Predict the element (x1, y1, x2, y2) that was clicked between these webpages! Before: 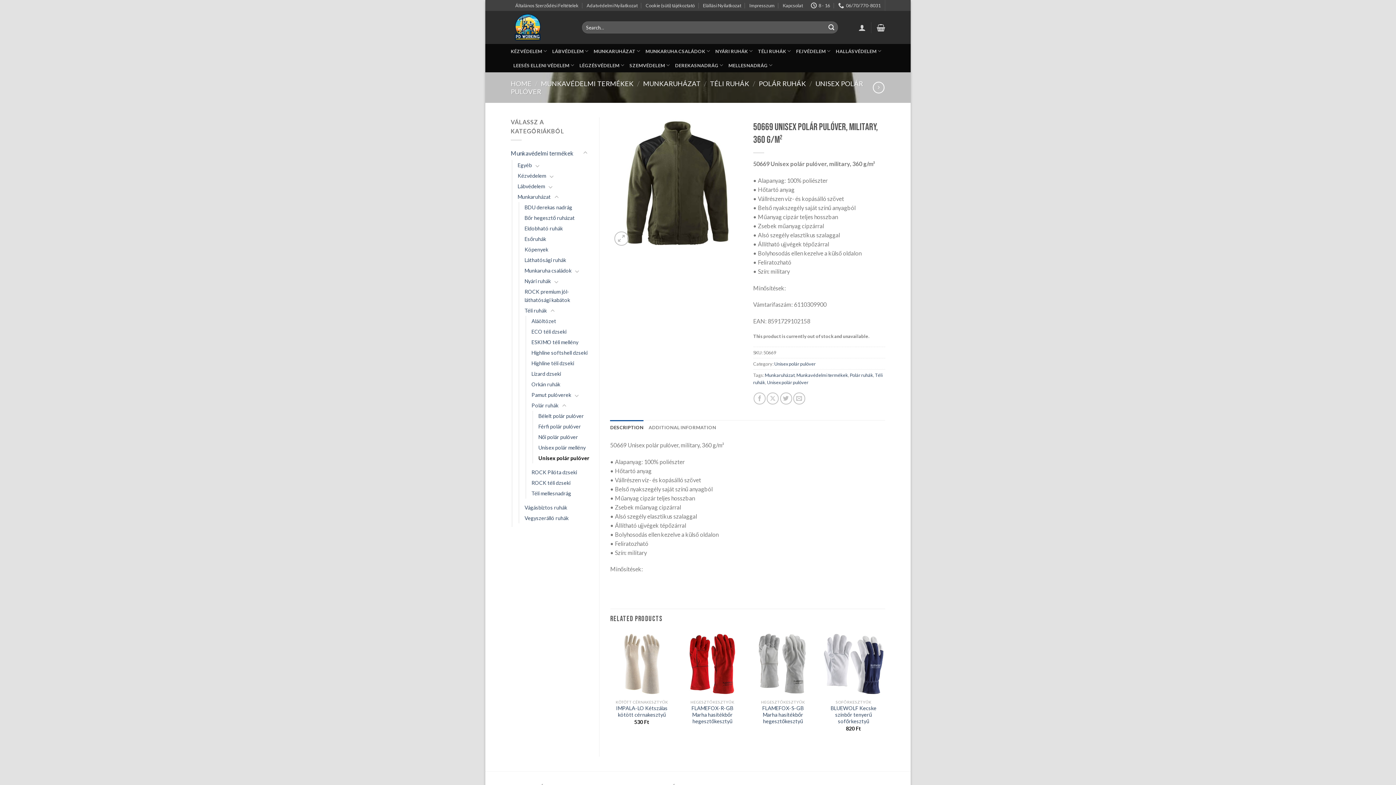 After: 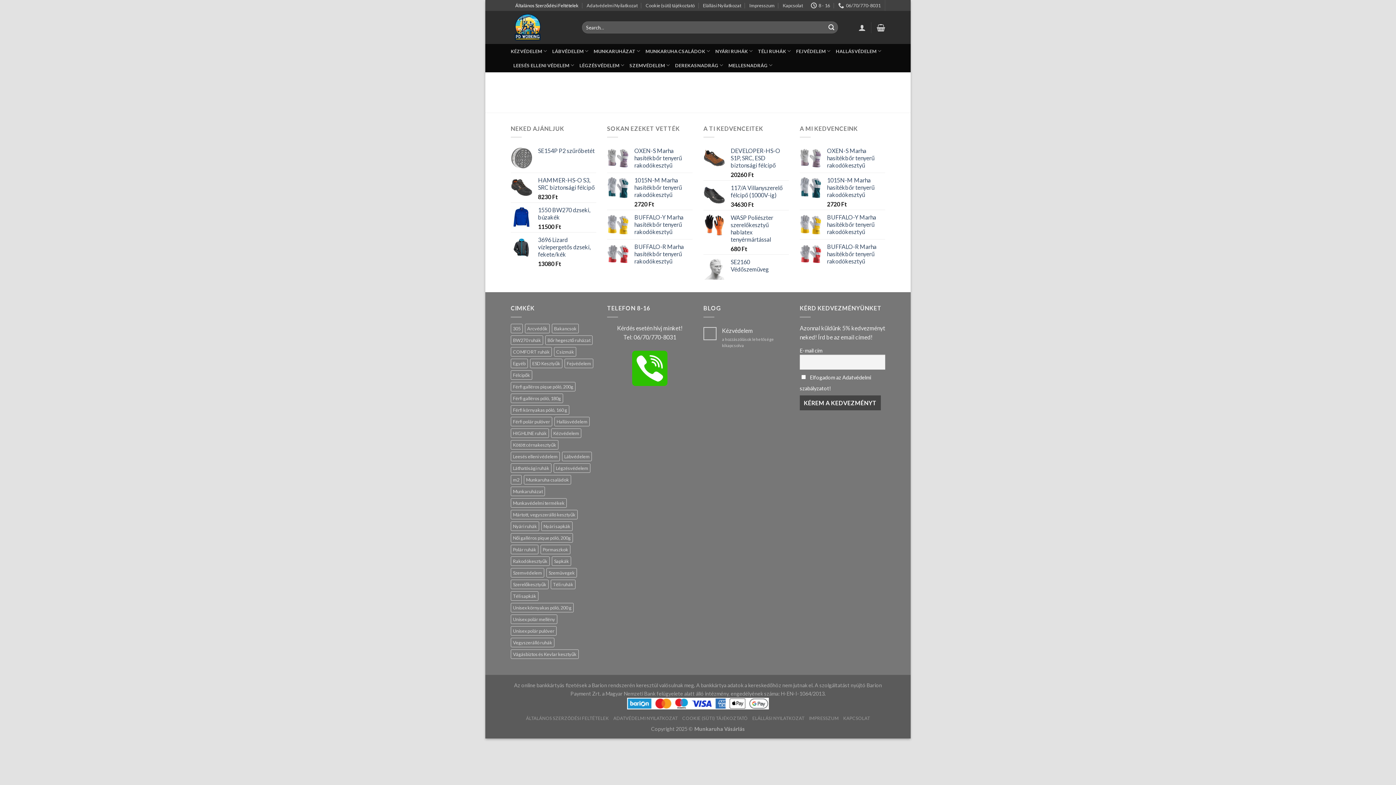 Action: bbox: (515, 0, 578, 10) label: Általános Szerződési Feltételek